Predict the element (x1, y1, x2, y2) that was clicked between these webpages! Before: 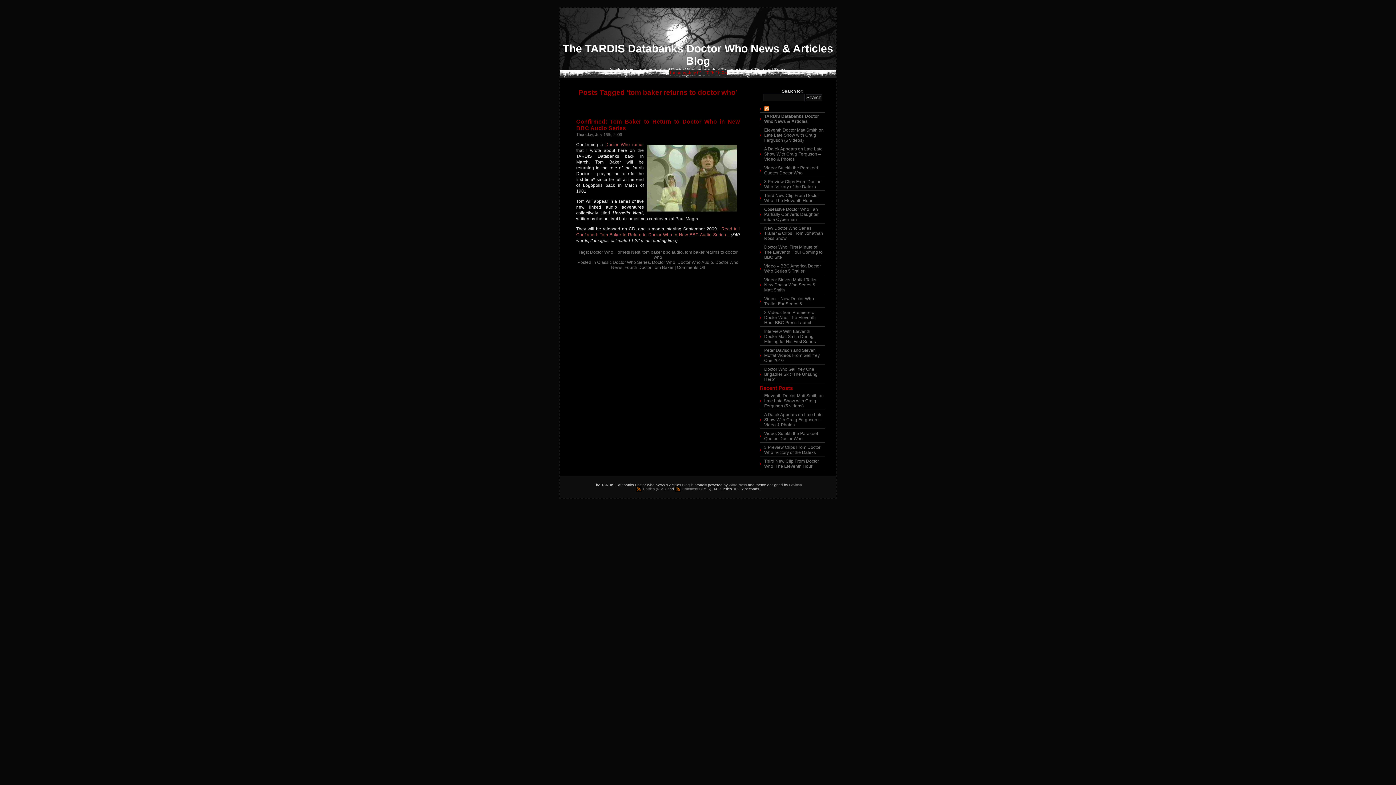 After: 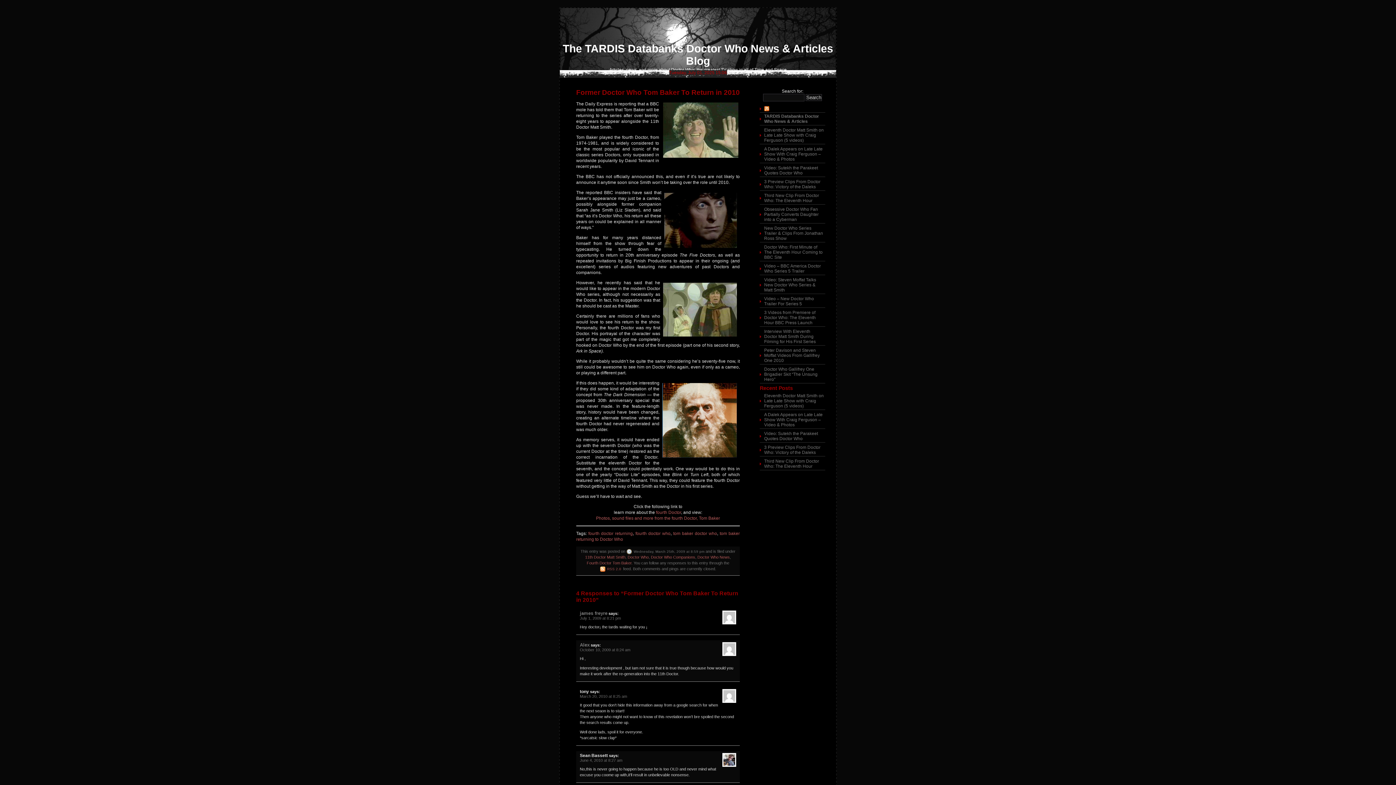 Action: label: Doctor Who rumor bbox: (605, 142, 644, 147)